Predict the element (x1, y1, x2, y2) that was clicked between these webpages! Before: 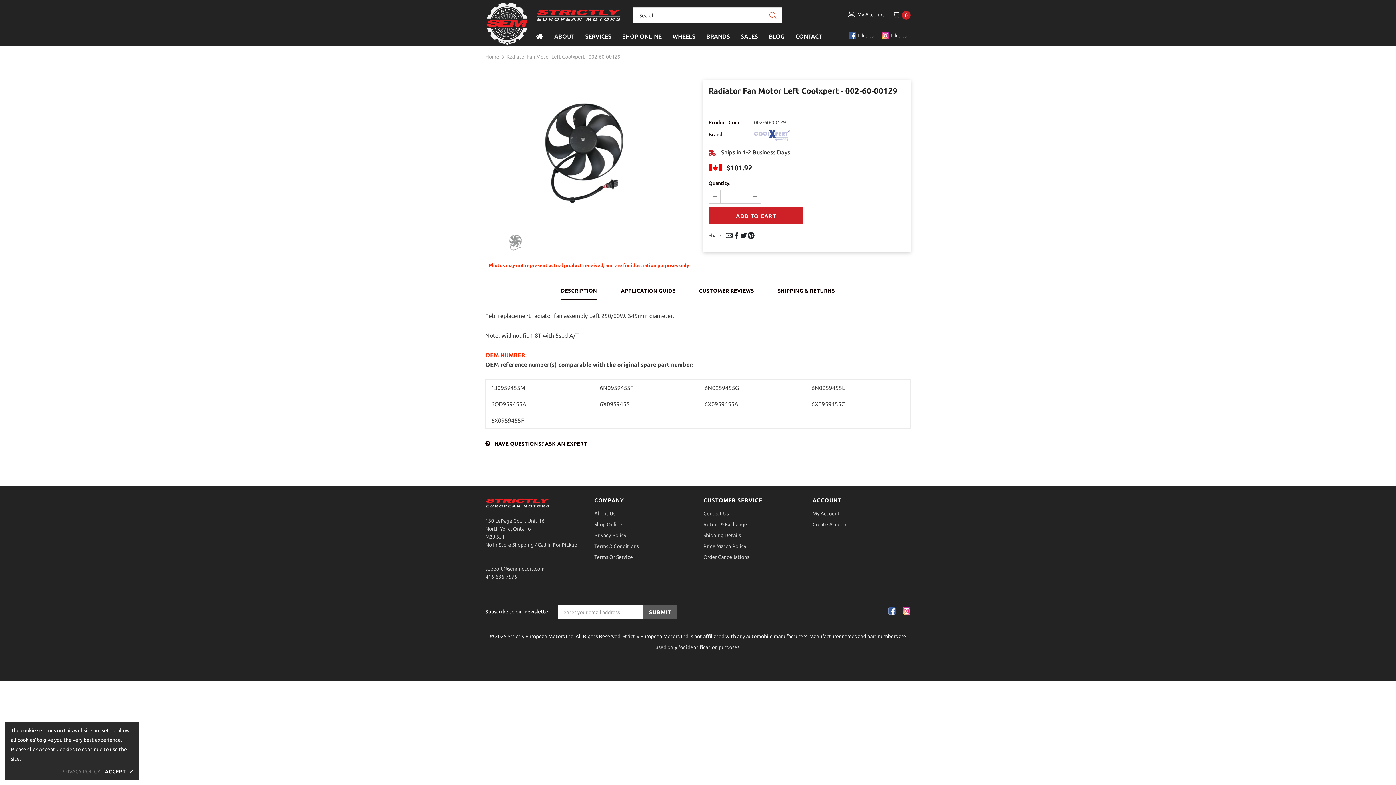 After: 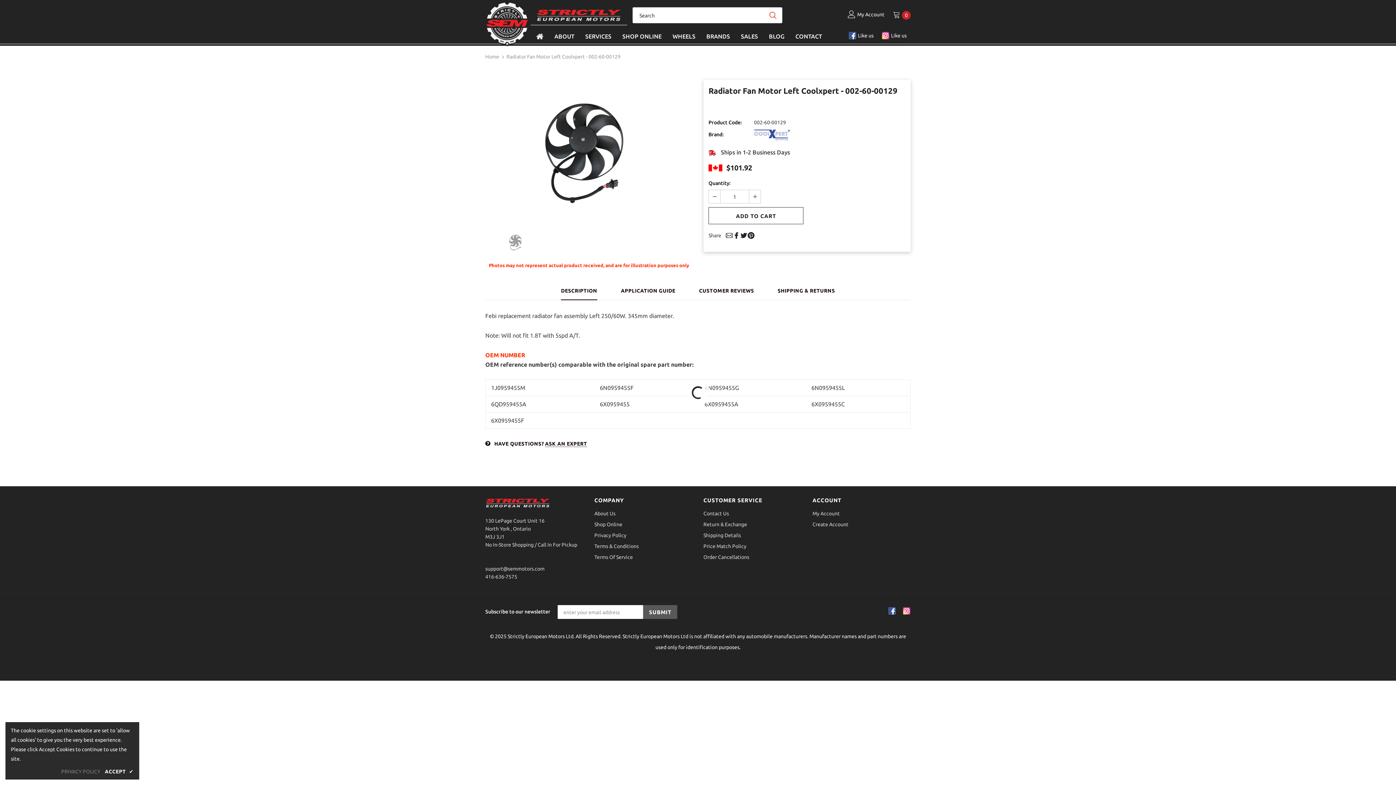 Action: label: ADD TO CART bbox: (708, 207, 803, 224)